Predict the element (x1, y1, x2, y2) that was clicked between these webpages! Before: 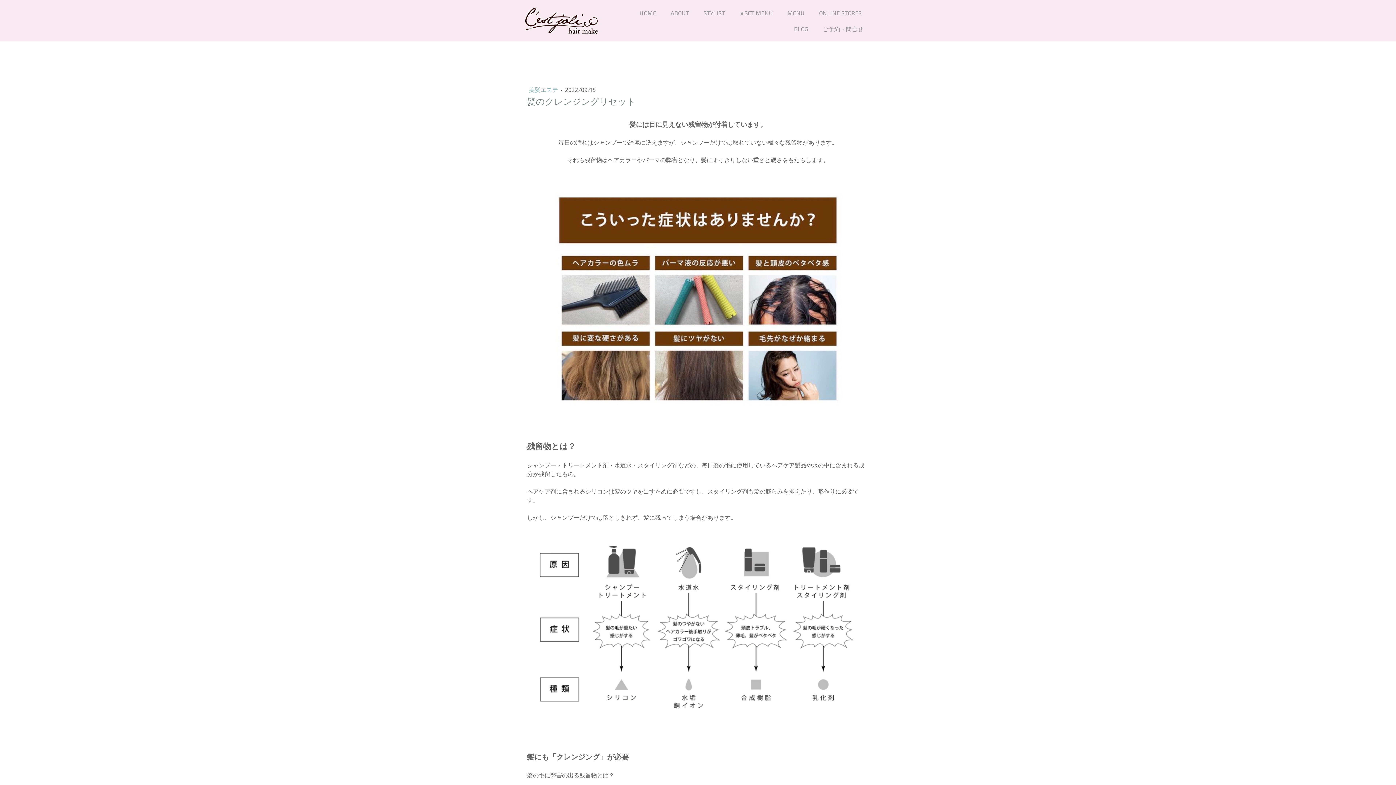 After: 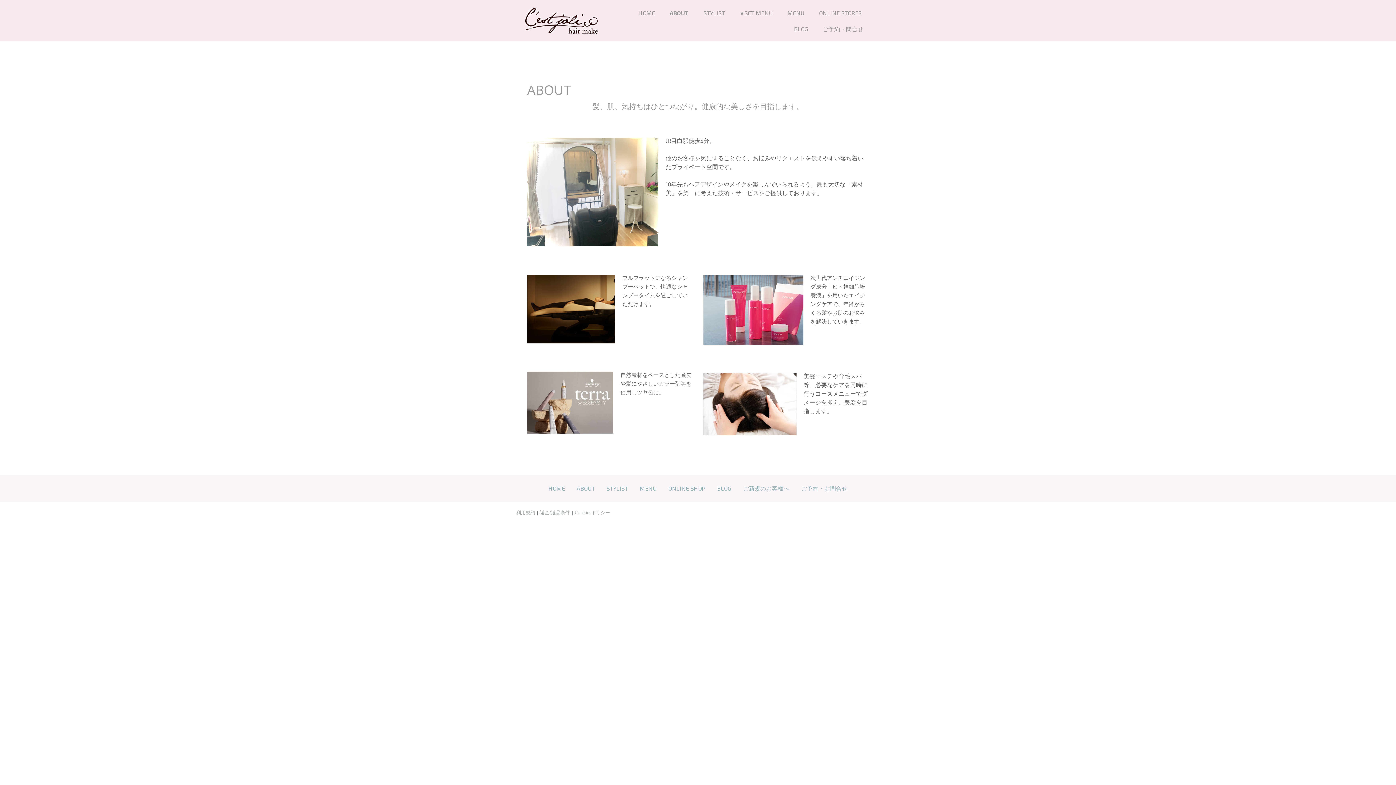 Action: label: ABOUT bbox: (665, 5, 694, 20)